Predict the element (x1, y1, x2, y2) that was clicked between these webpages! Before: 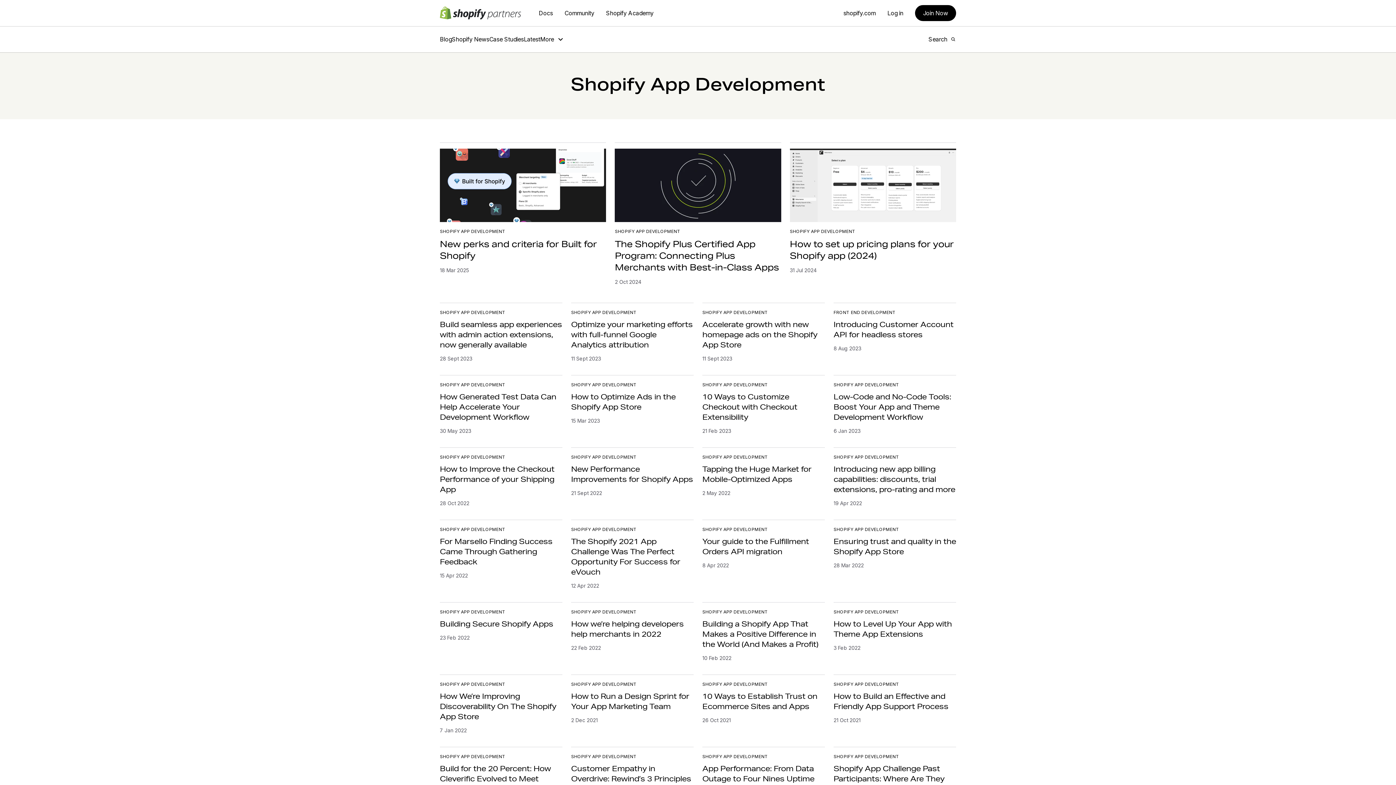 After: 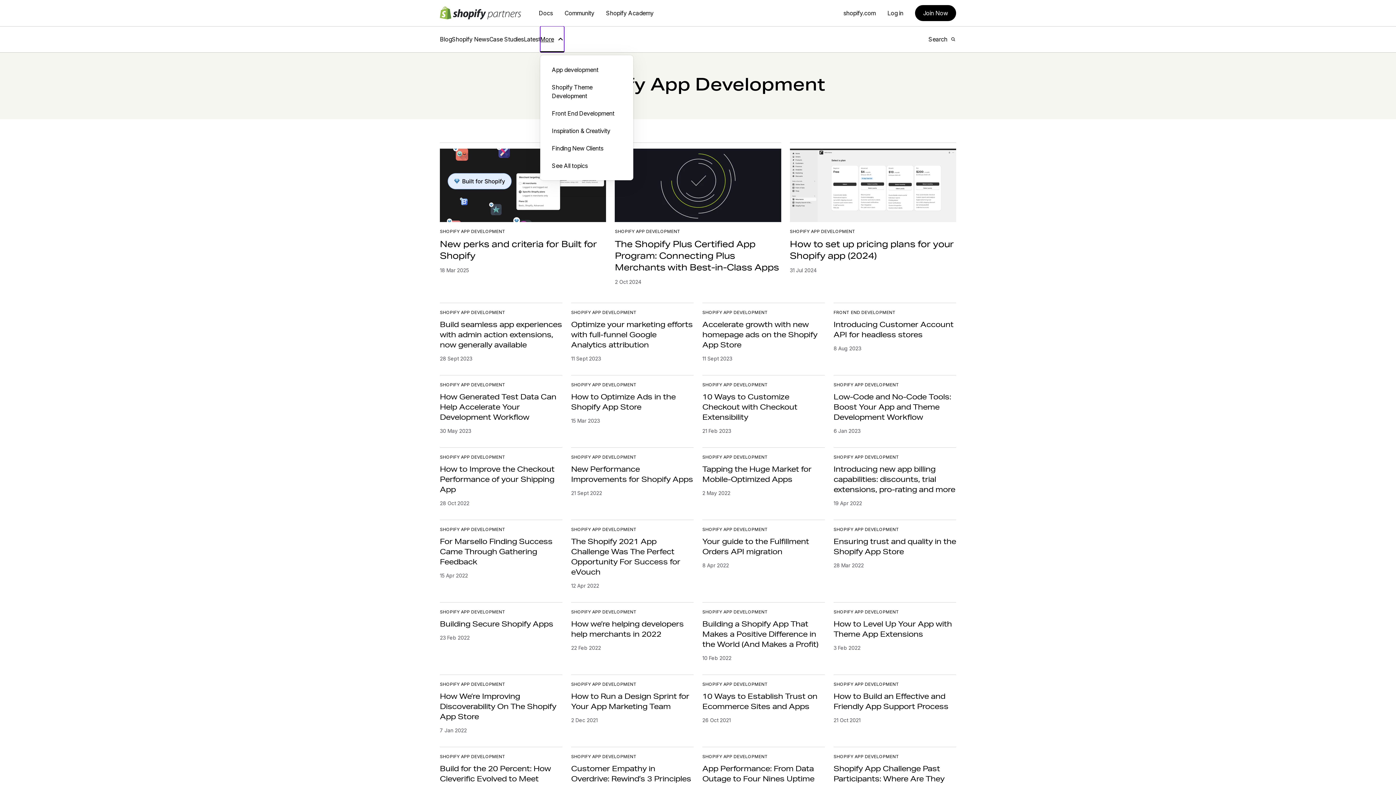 Action: label: More bbox: (540, 26, 564, 52)